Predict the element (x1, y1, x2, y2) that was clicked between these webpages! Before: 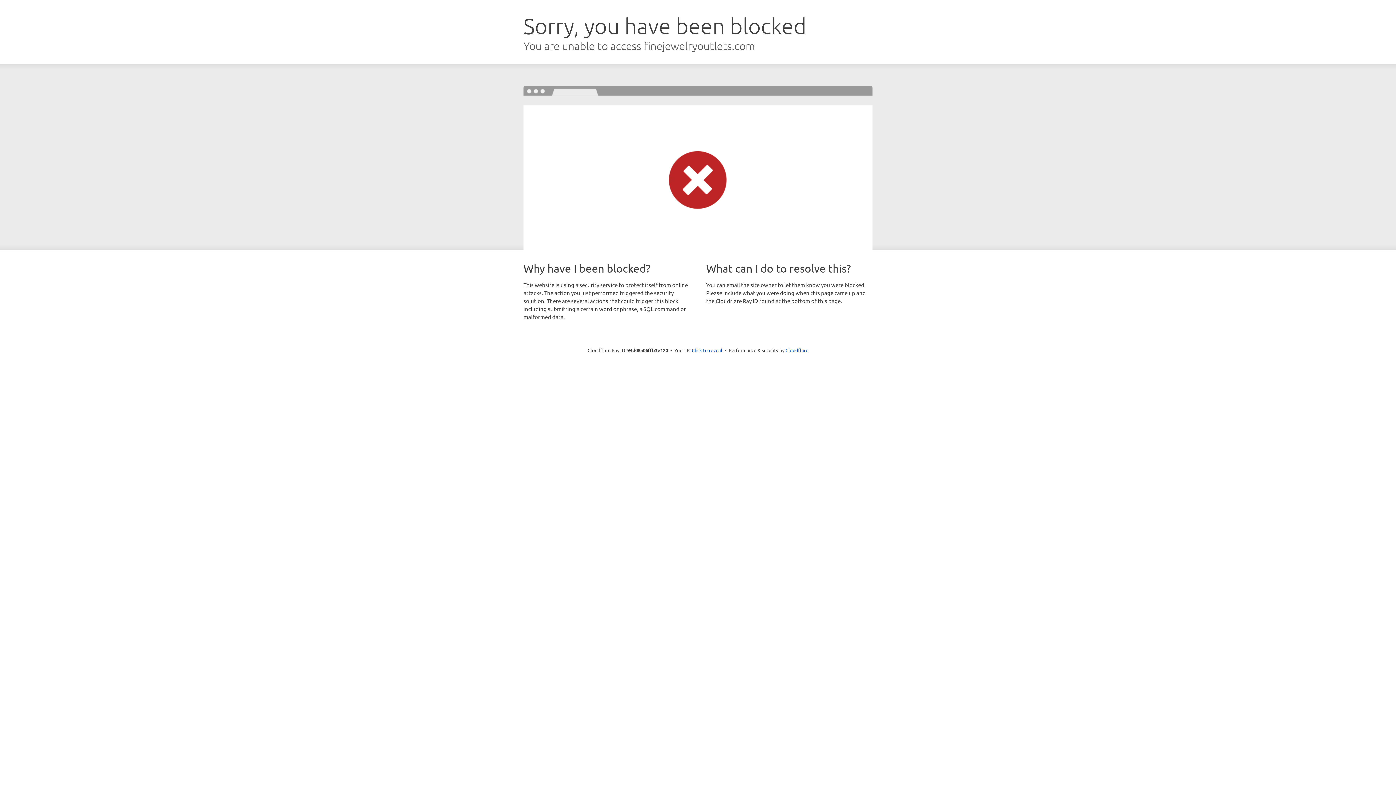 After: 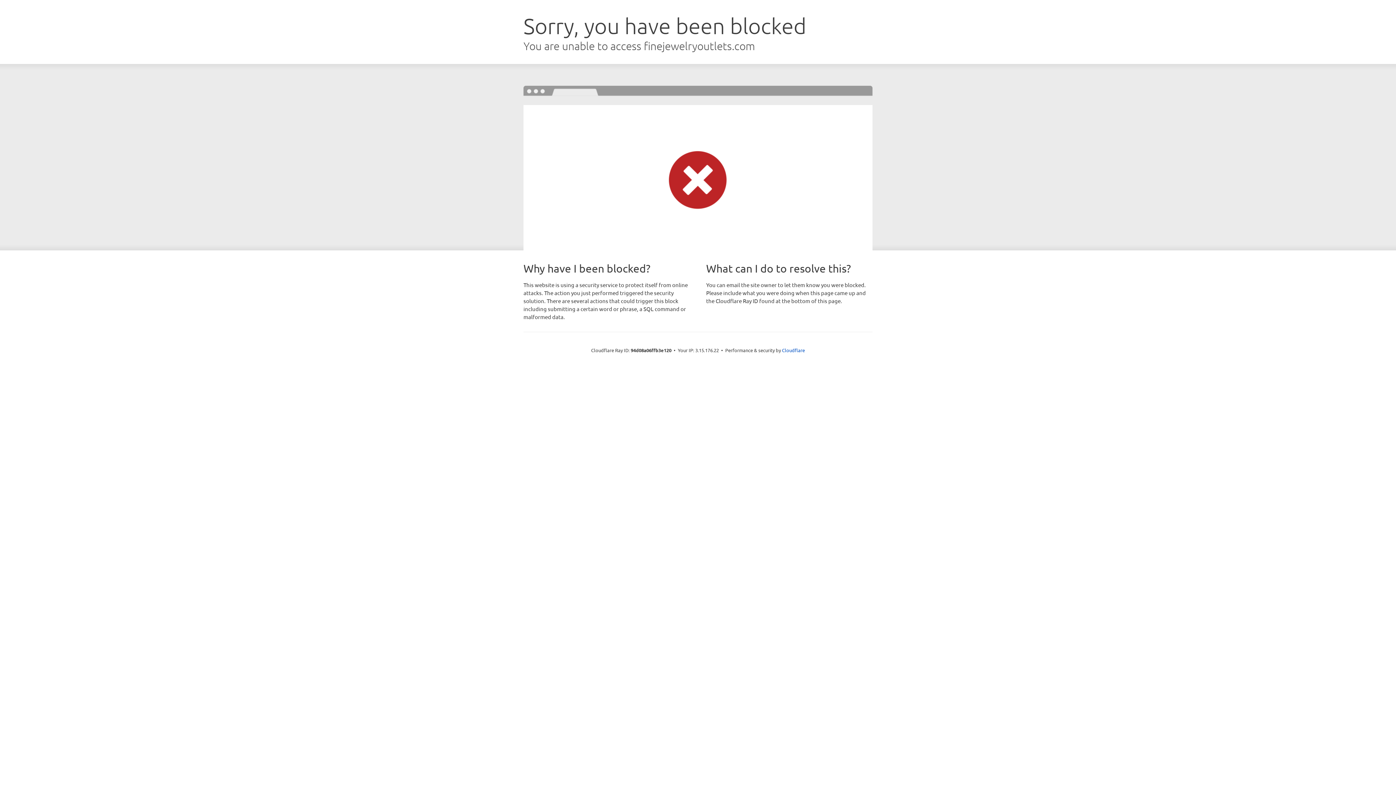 Action: label: Click to reveal bbox: (692, 346, 722, 353)